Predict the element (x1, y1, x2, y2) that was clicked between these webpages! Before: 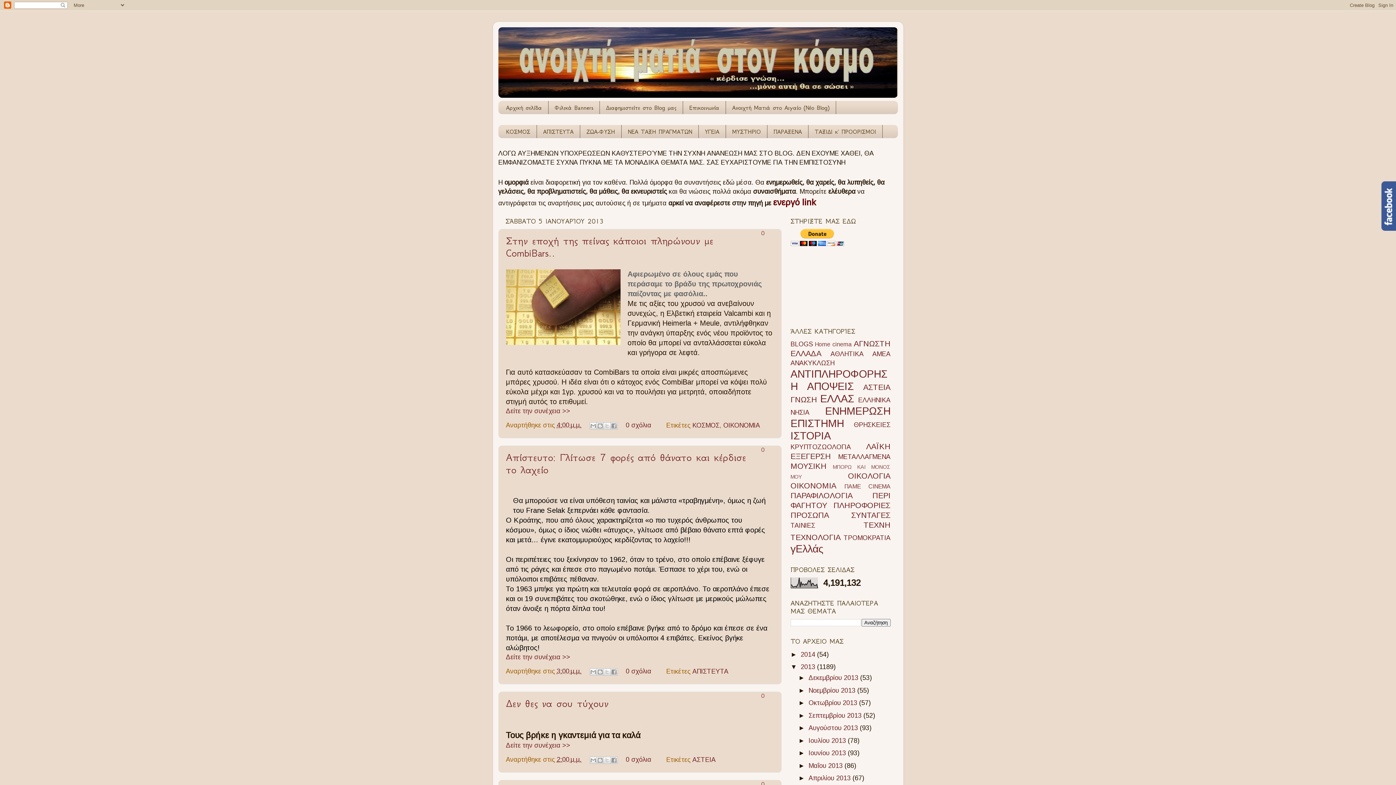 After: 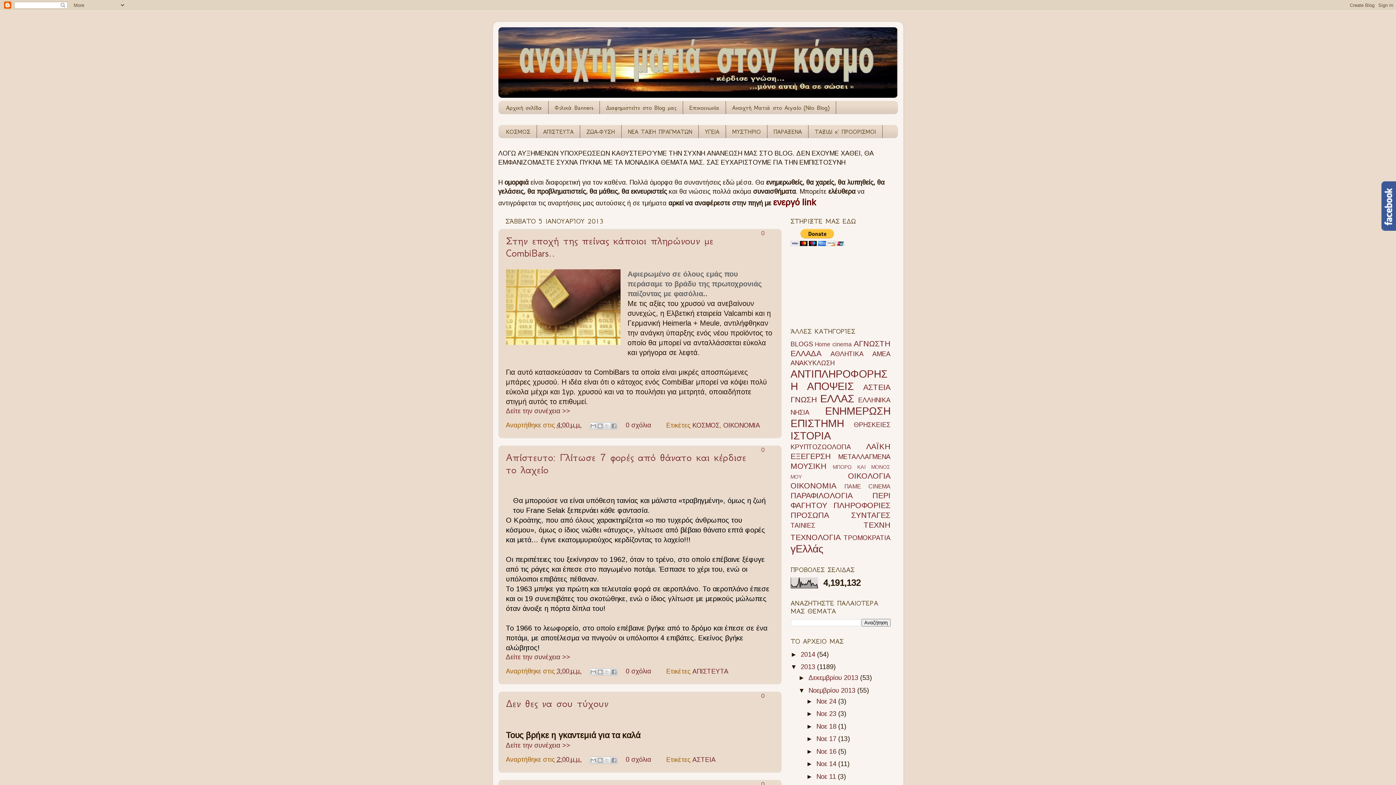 Action: label: ►   bbox: (798, 687, 808, 694)